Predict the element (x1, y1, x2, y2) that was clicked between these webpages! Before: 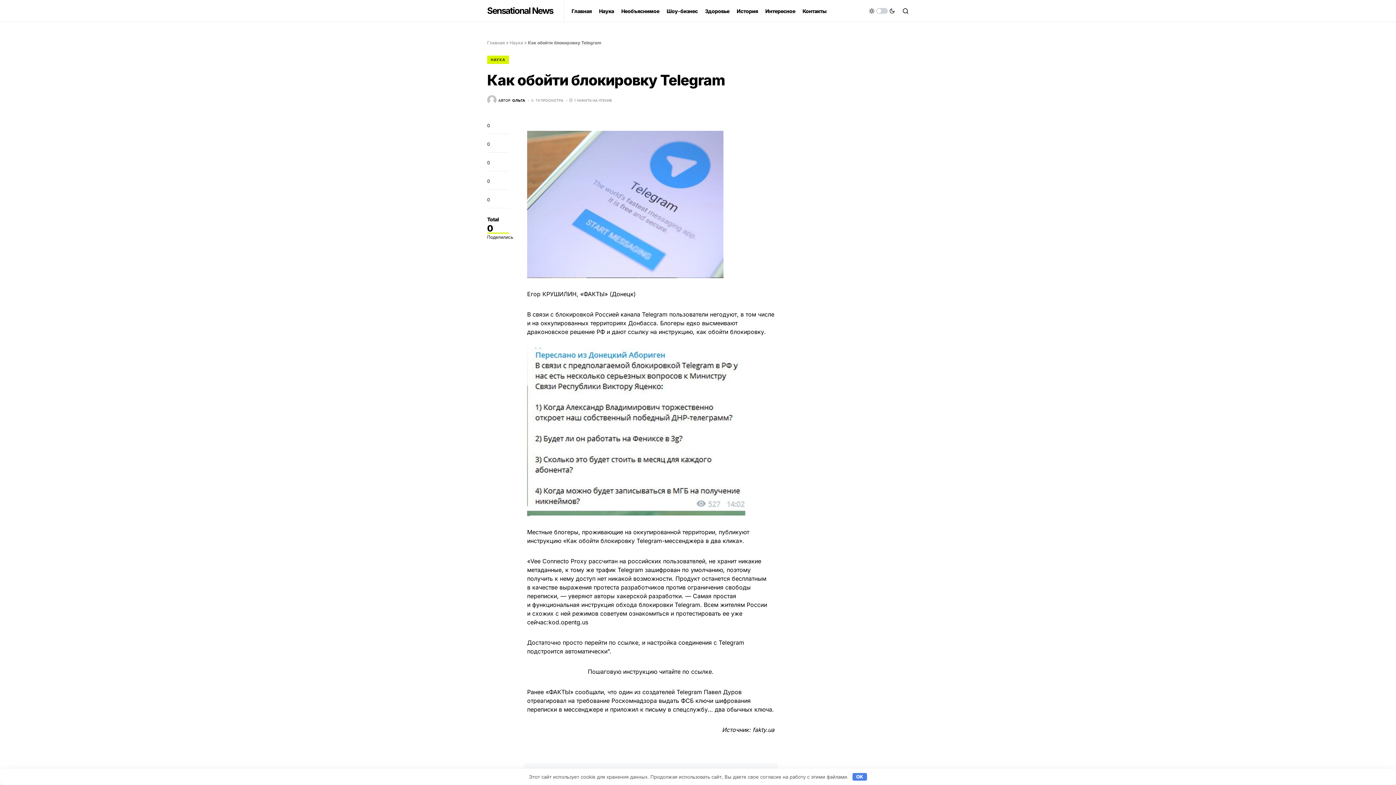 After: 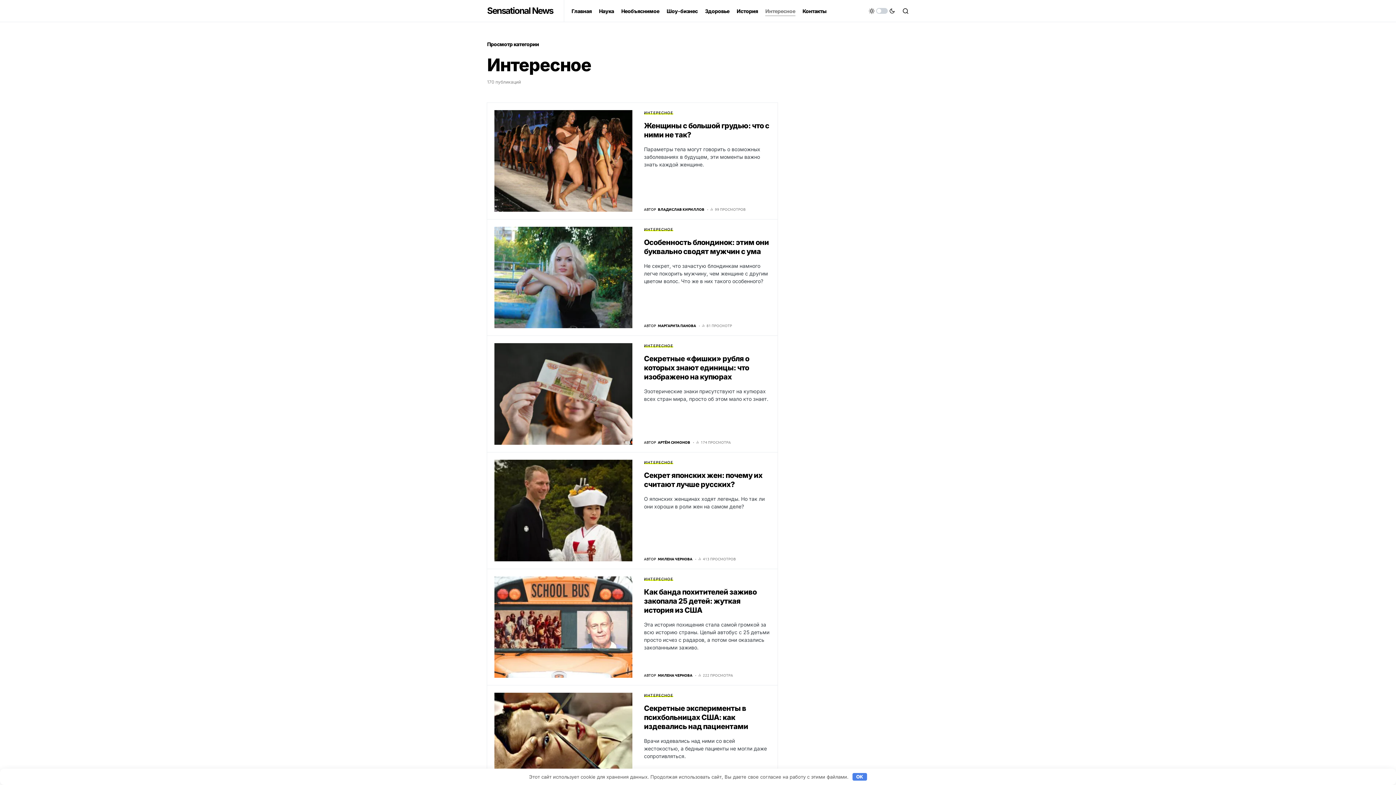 Action: bbox: (765, 0, 795, 21) label: Интересное